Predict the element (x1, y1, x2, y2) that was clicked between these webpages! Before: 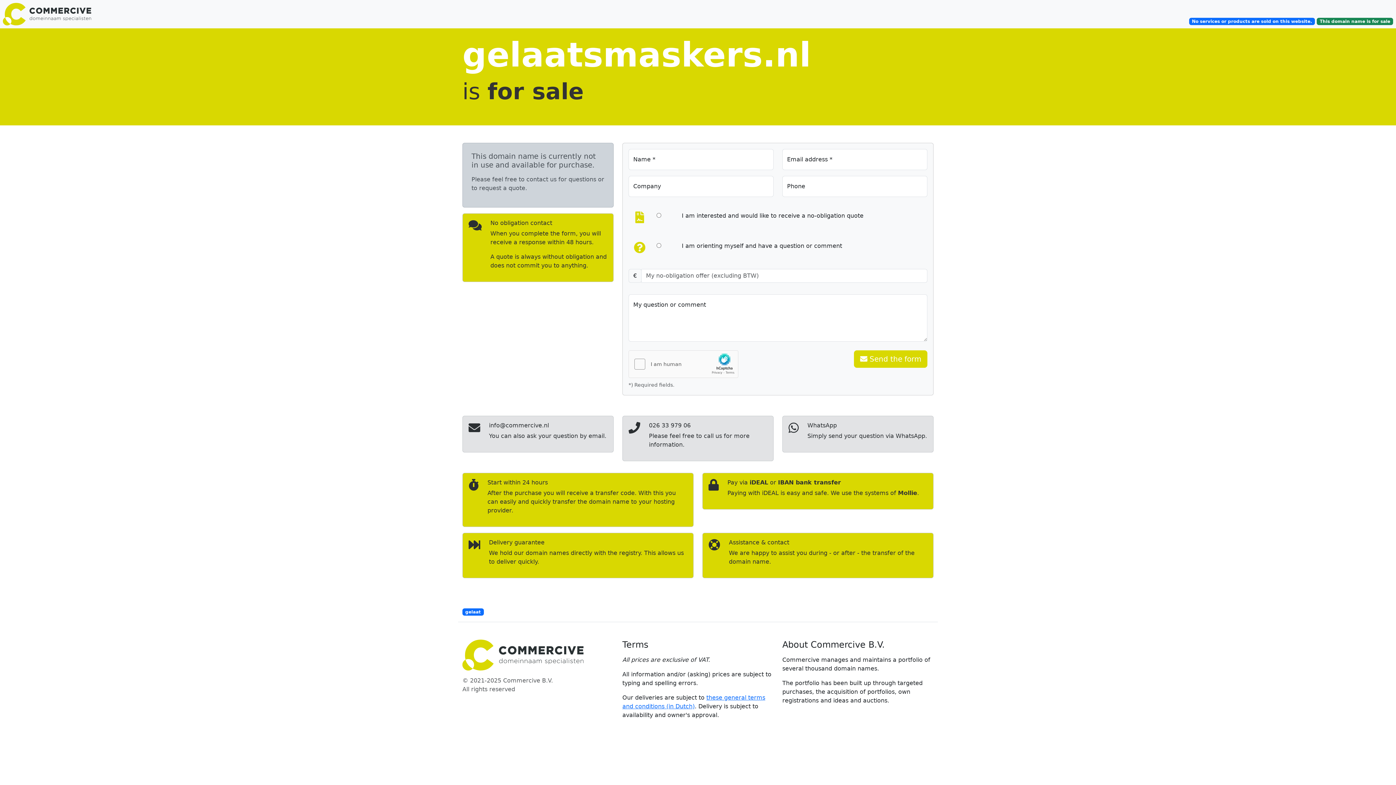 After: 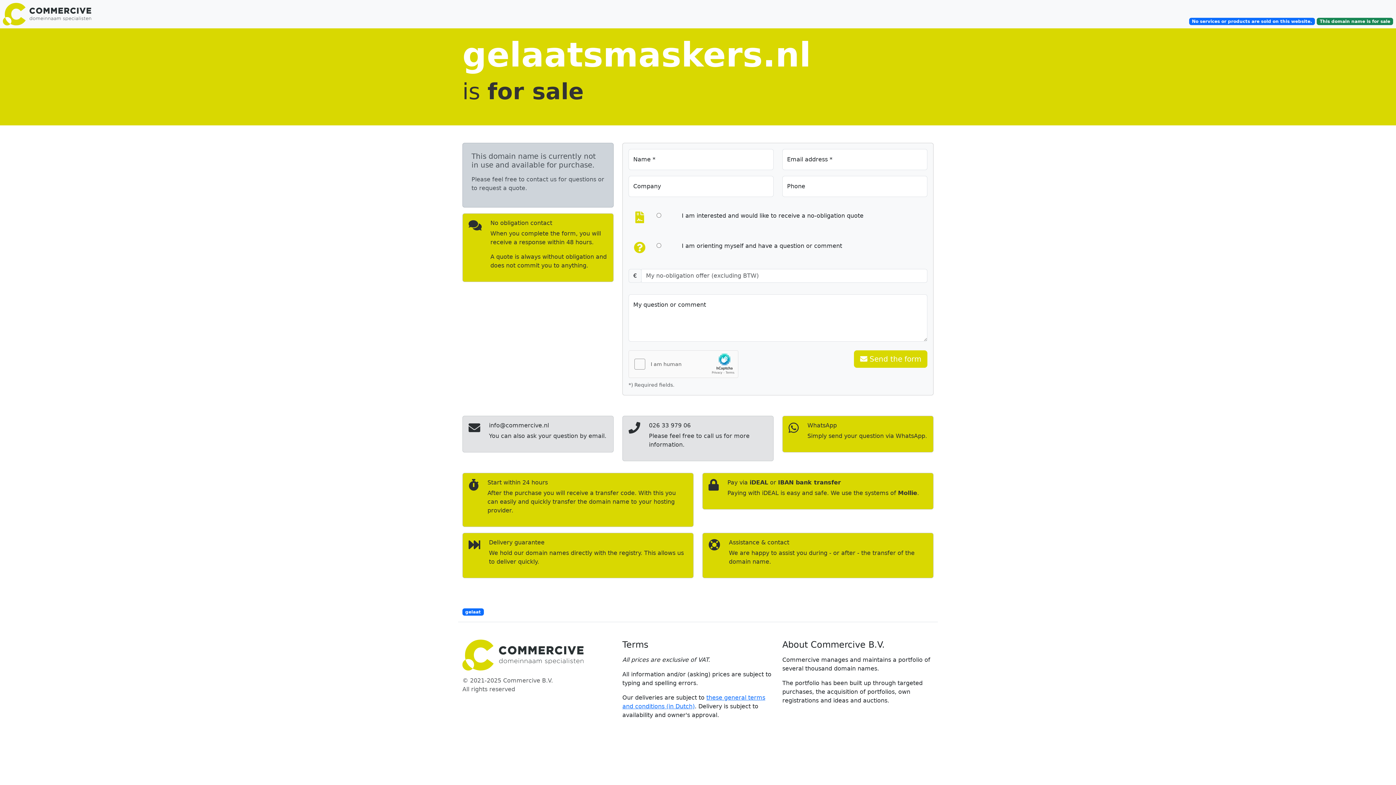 Action: label: WhatsApp

Simply send your question via WhatsApp. bbox: (782, 416, 933, 452)